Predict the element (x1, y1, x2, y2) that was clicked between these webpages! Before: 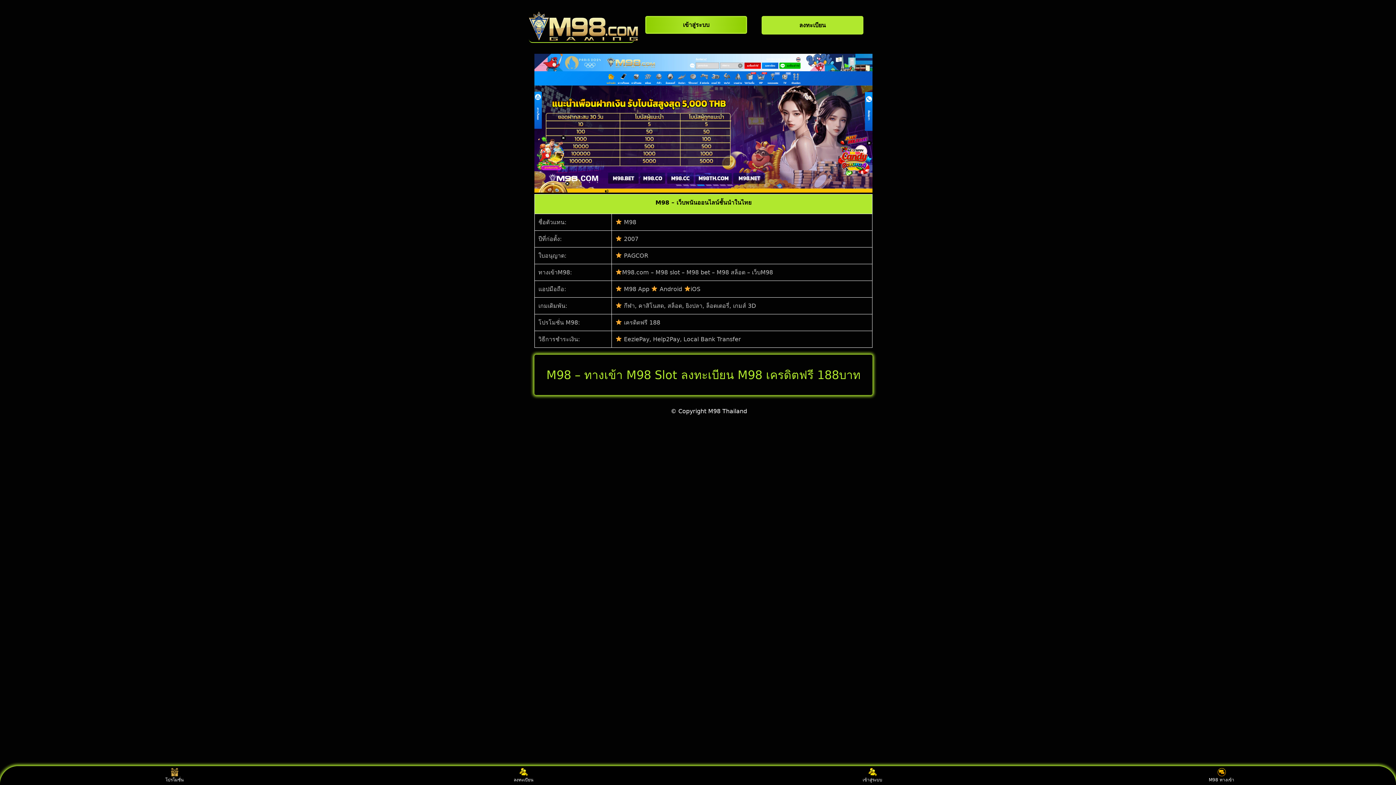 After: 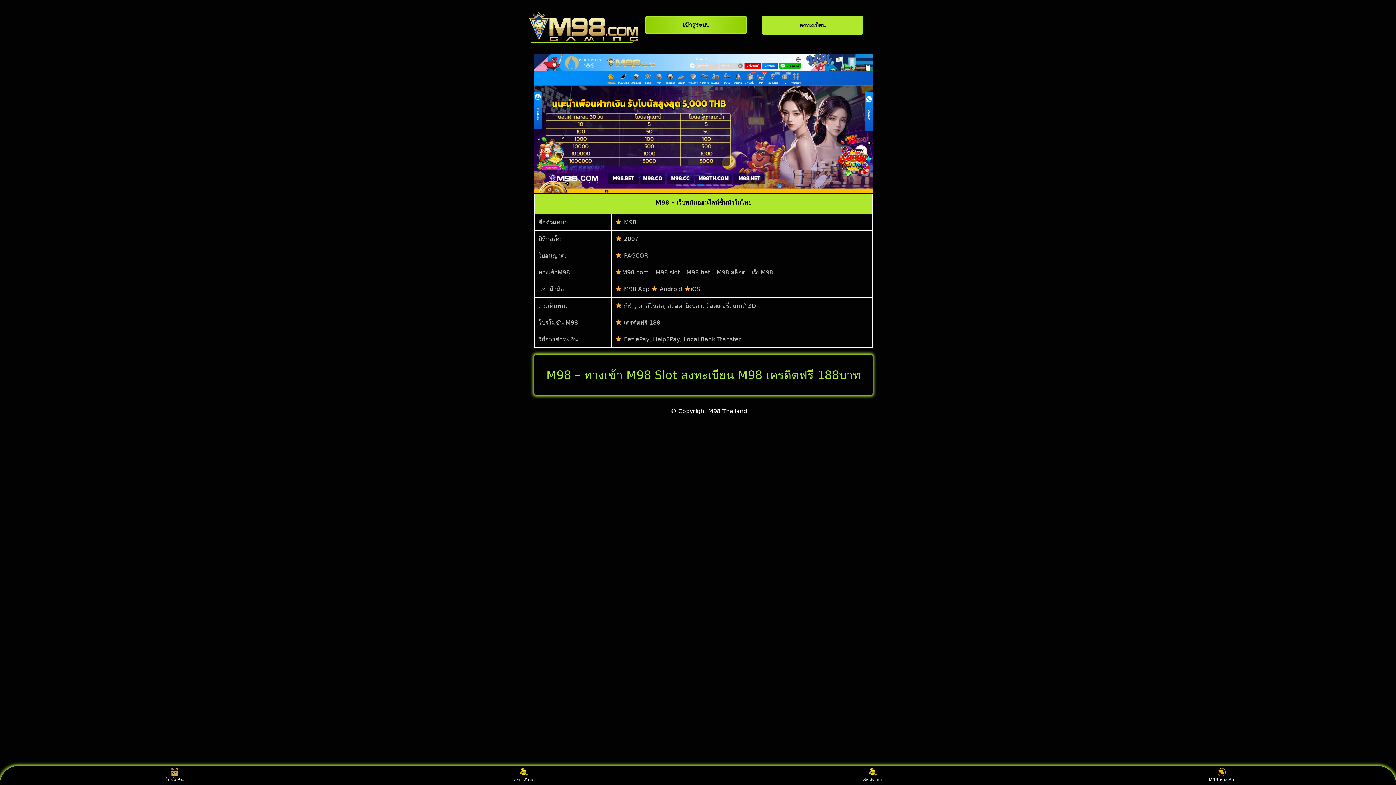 Action: label: ลงทะเบียน bbox: (510, 768, 537, 783)